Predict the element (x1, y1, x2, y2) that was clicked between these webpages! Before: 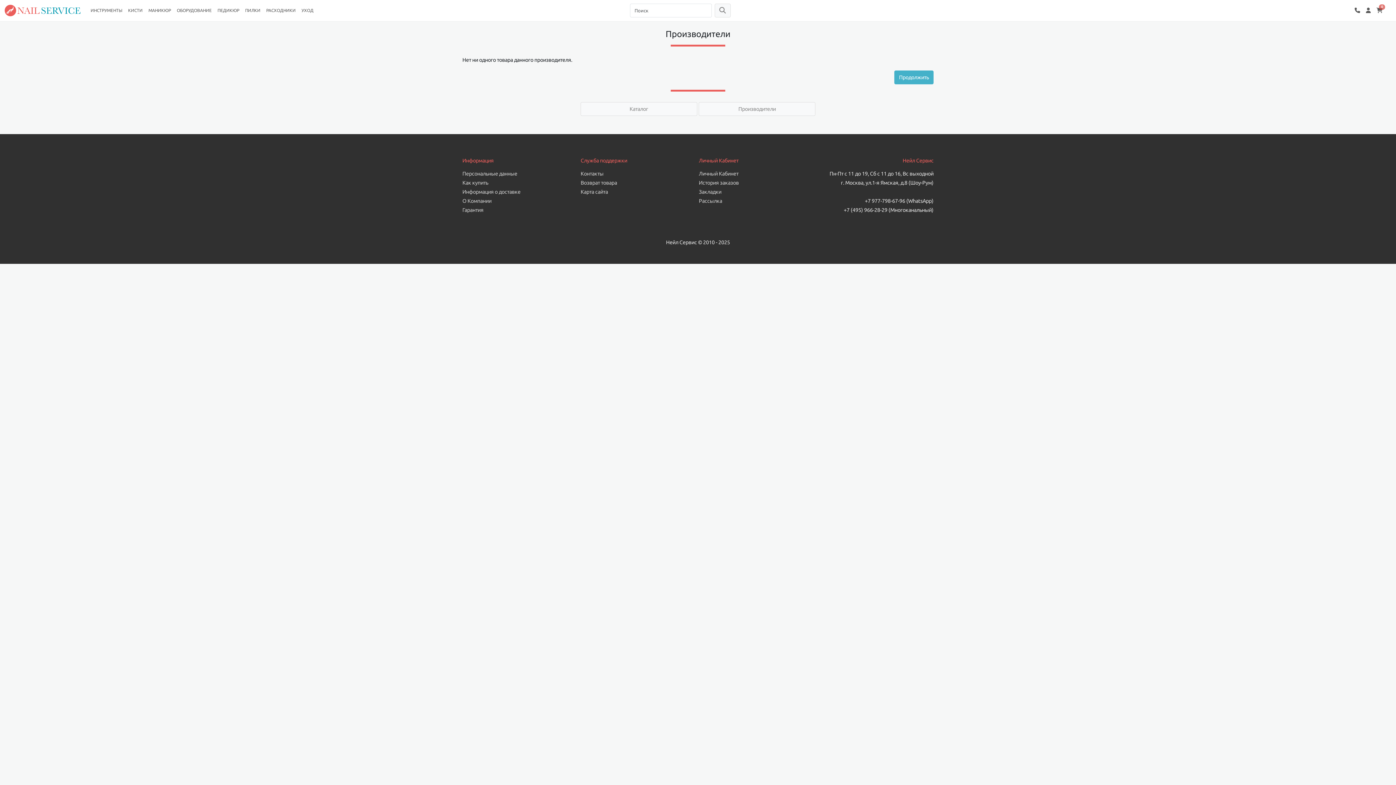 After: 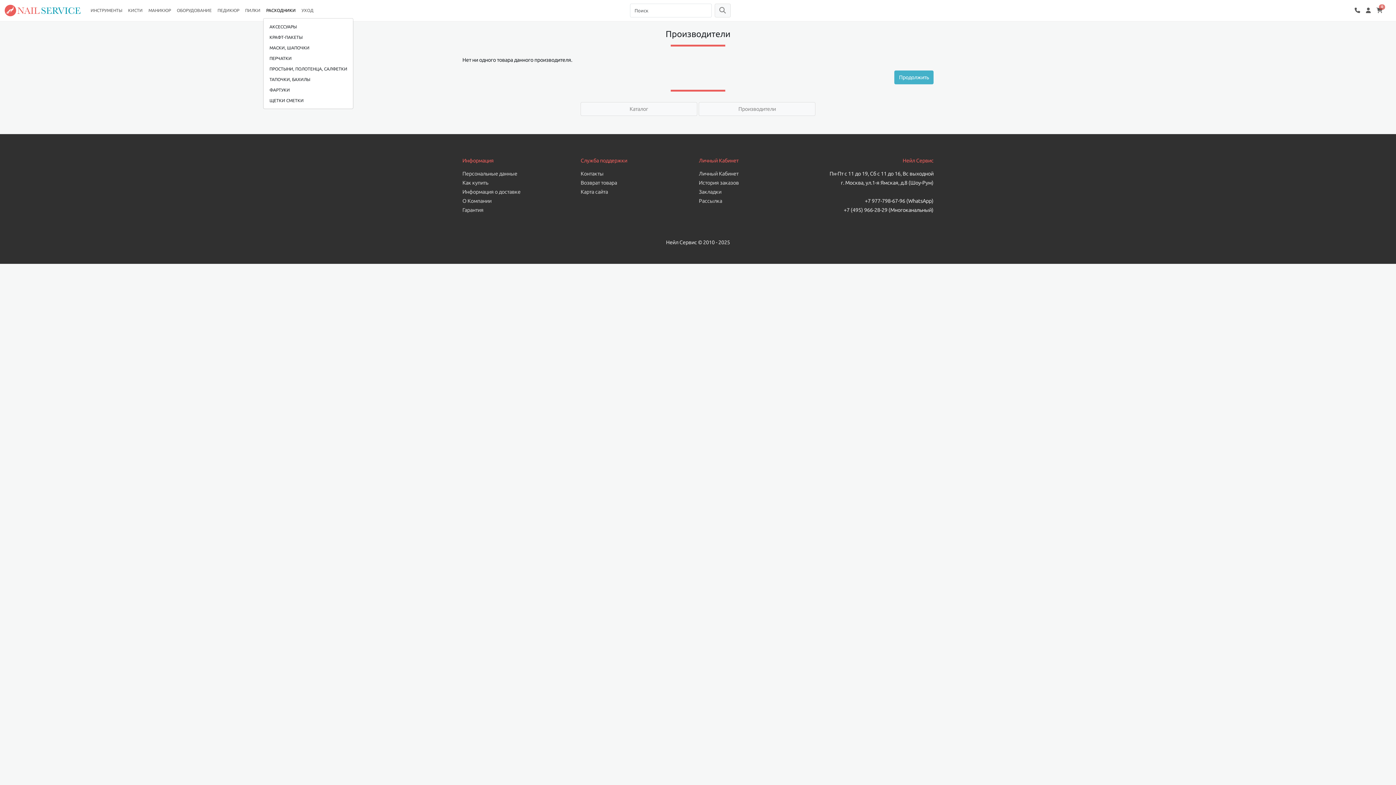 Action: label: РАСХОДНИКИ bbox: (263, 3, 298, 17)